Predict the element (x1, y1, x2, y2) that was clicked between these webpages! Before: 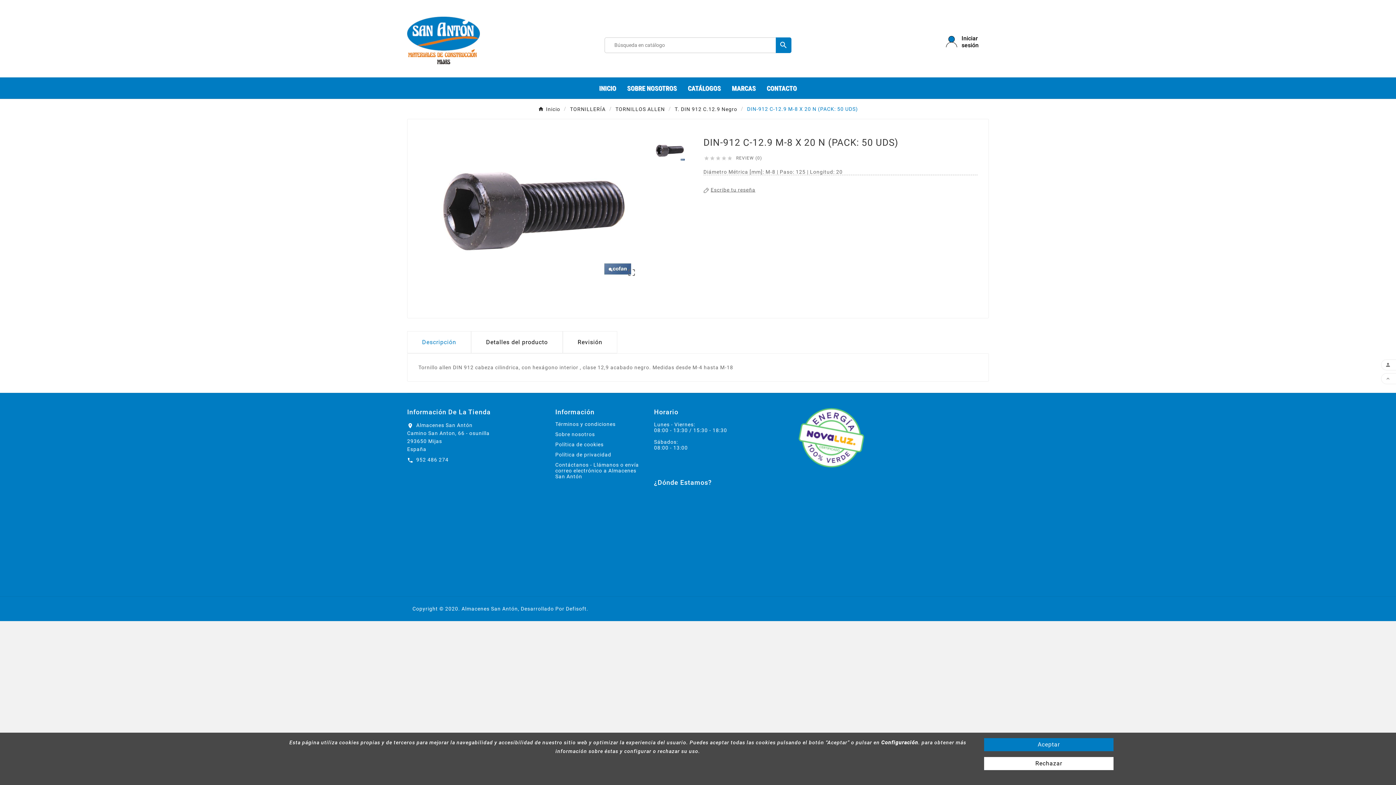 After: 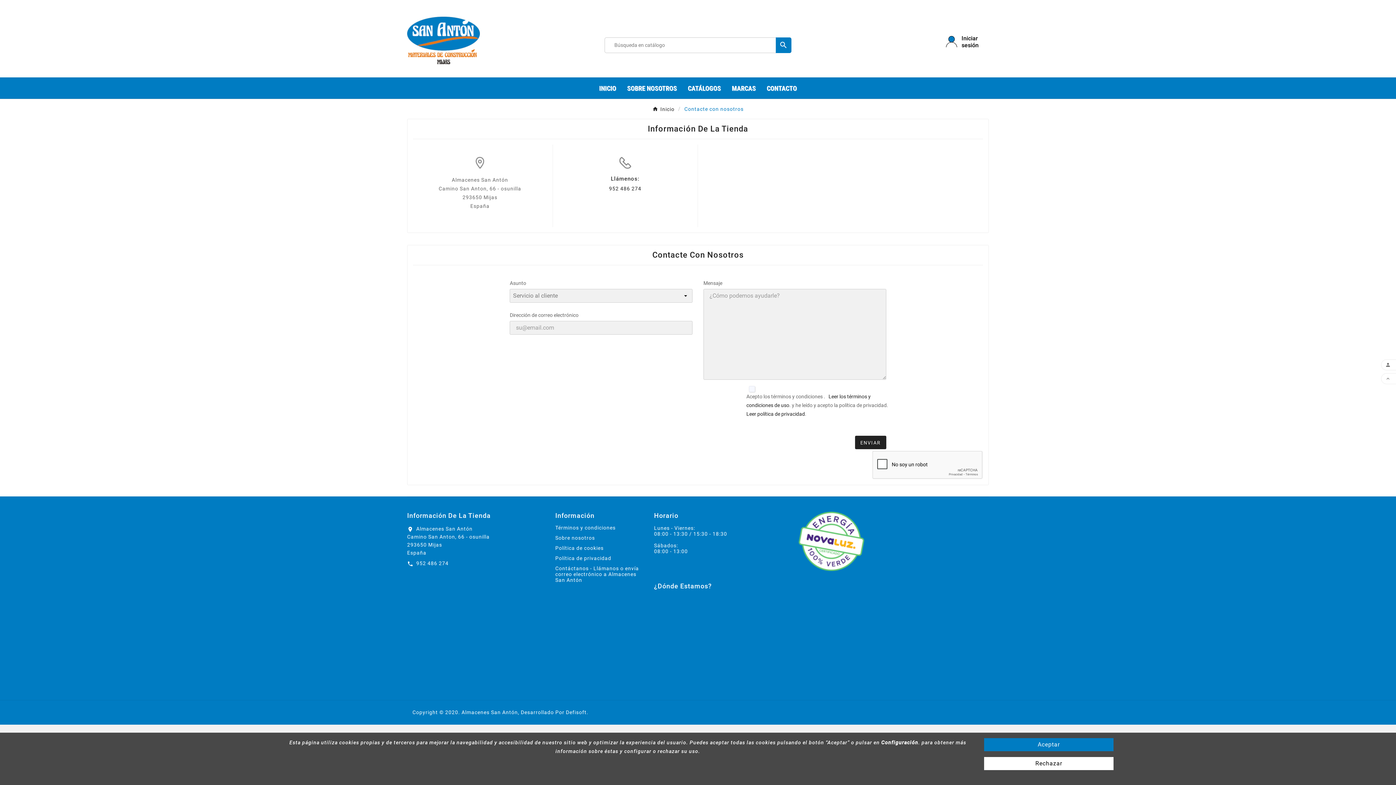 Action: bbox: (761, 77, 802, 98) label: CONTACTO